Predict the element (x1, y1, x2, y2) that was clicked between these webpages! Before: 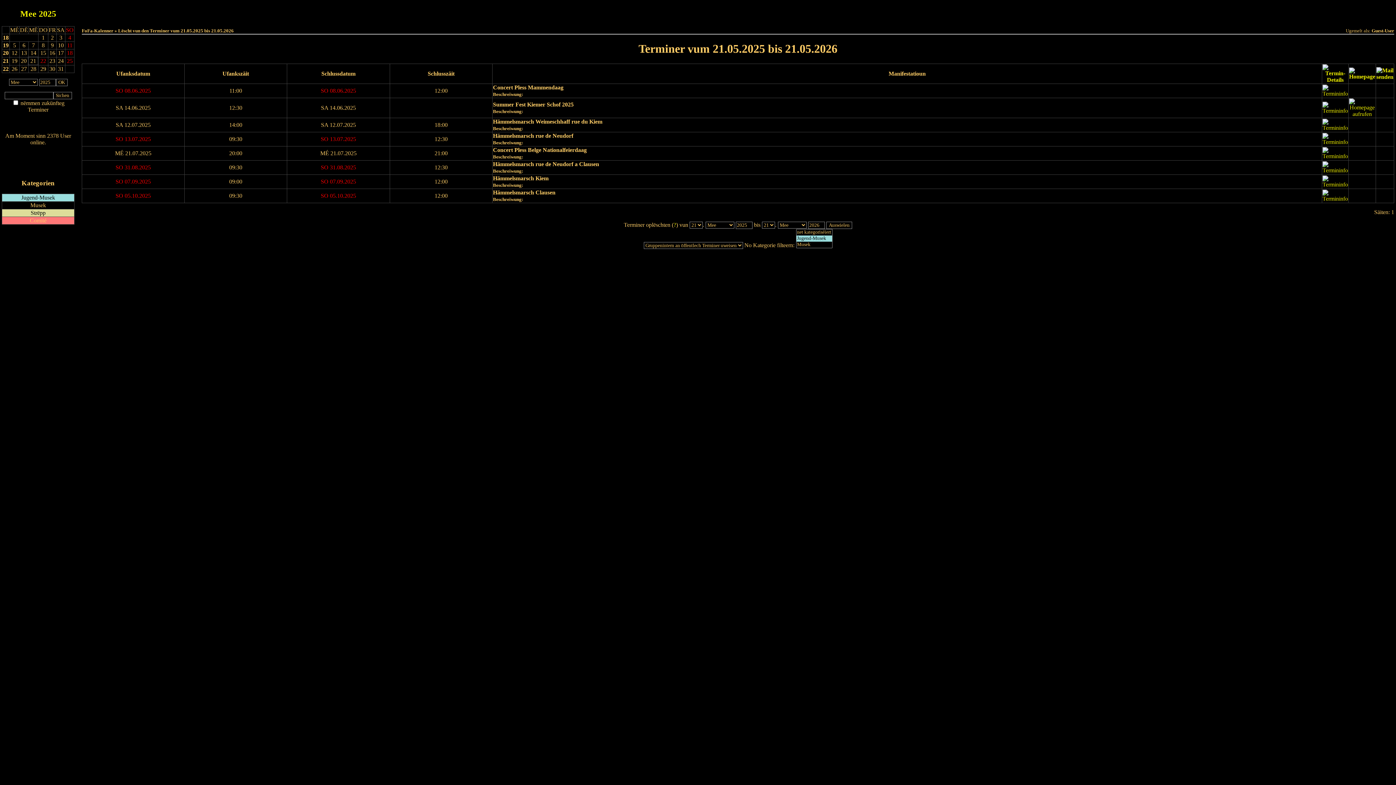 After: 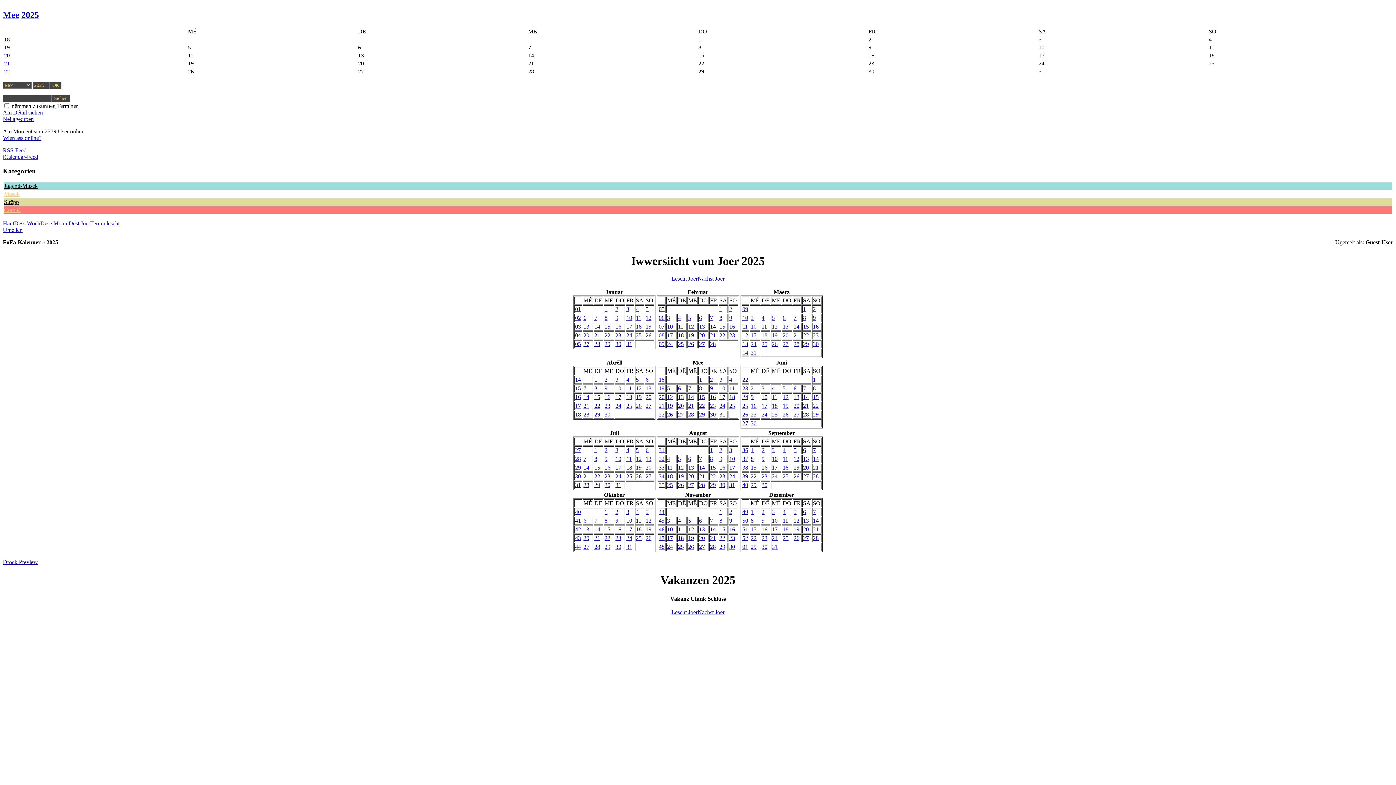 Action: bbox: (38, 9, 56, 18) label: 2025